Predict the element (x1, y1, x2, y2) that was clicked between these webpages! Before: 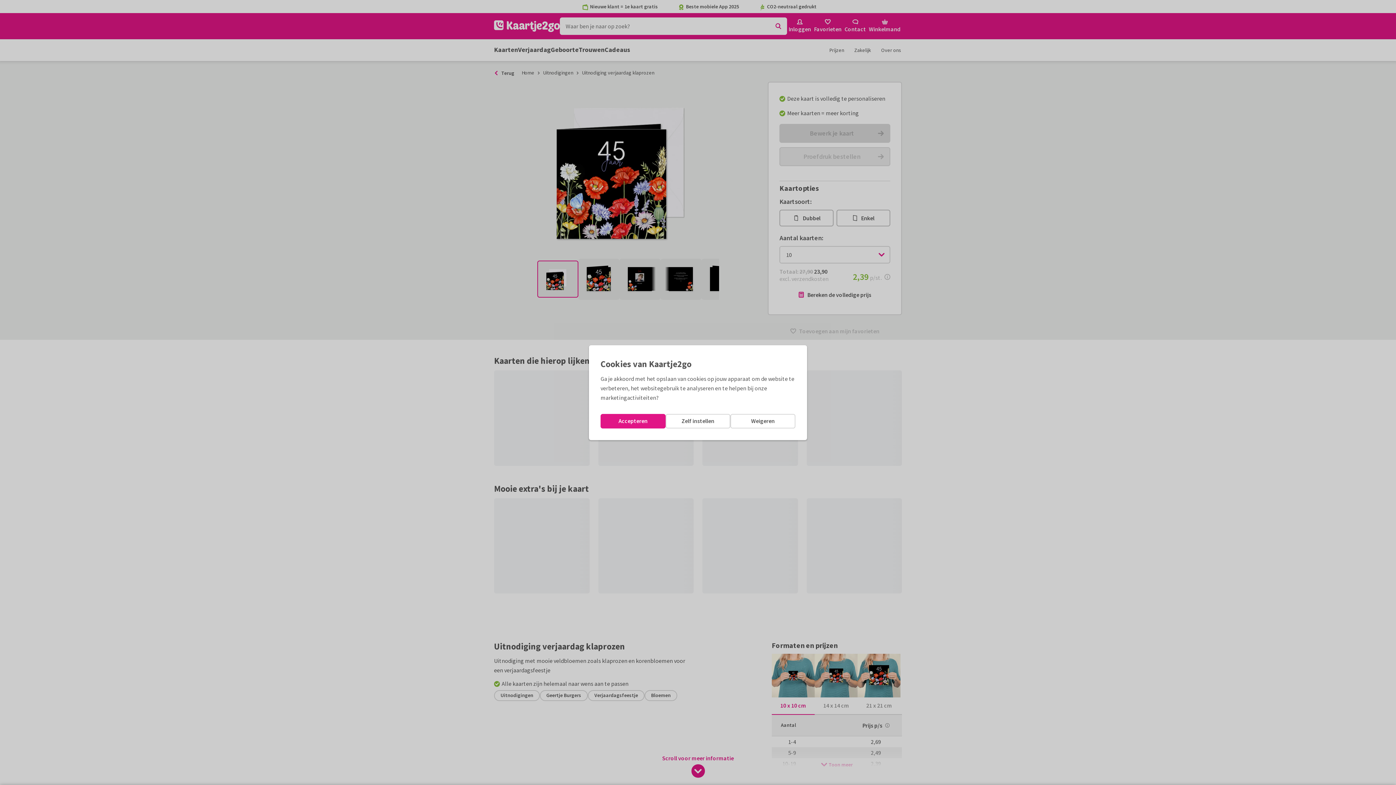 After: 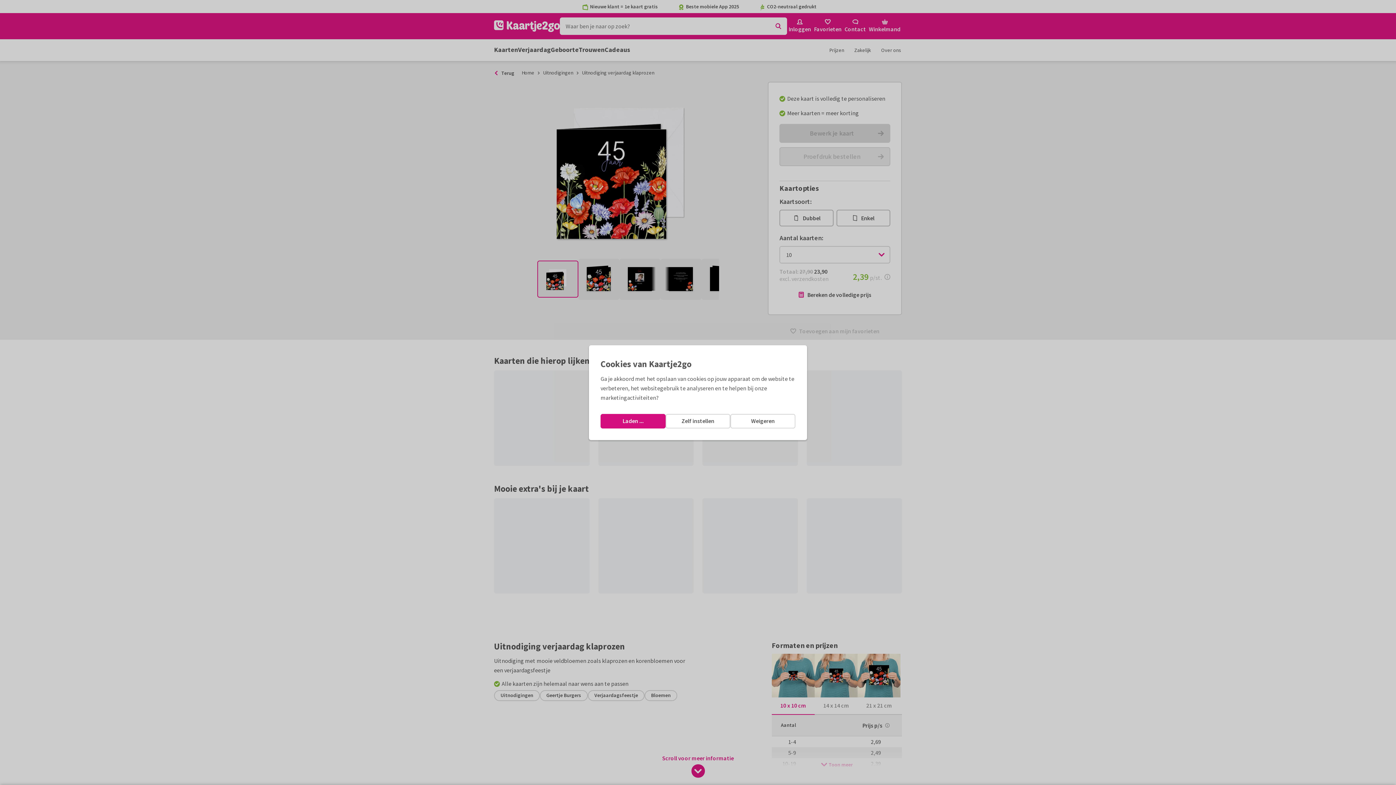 Action: bbox: (600, 414, 665, 428) label: Accepteren